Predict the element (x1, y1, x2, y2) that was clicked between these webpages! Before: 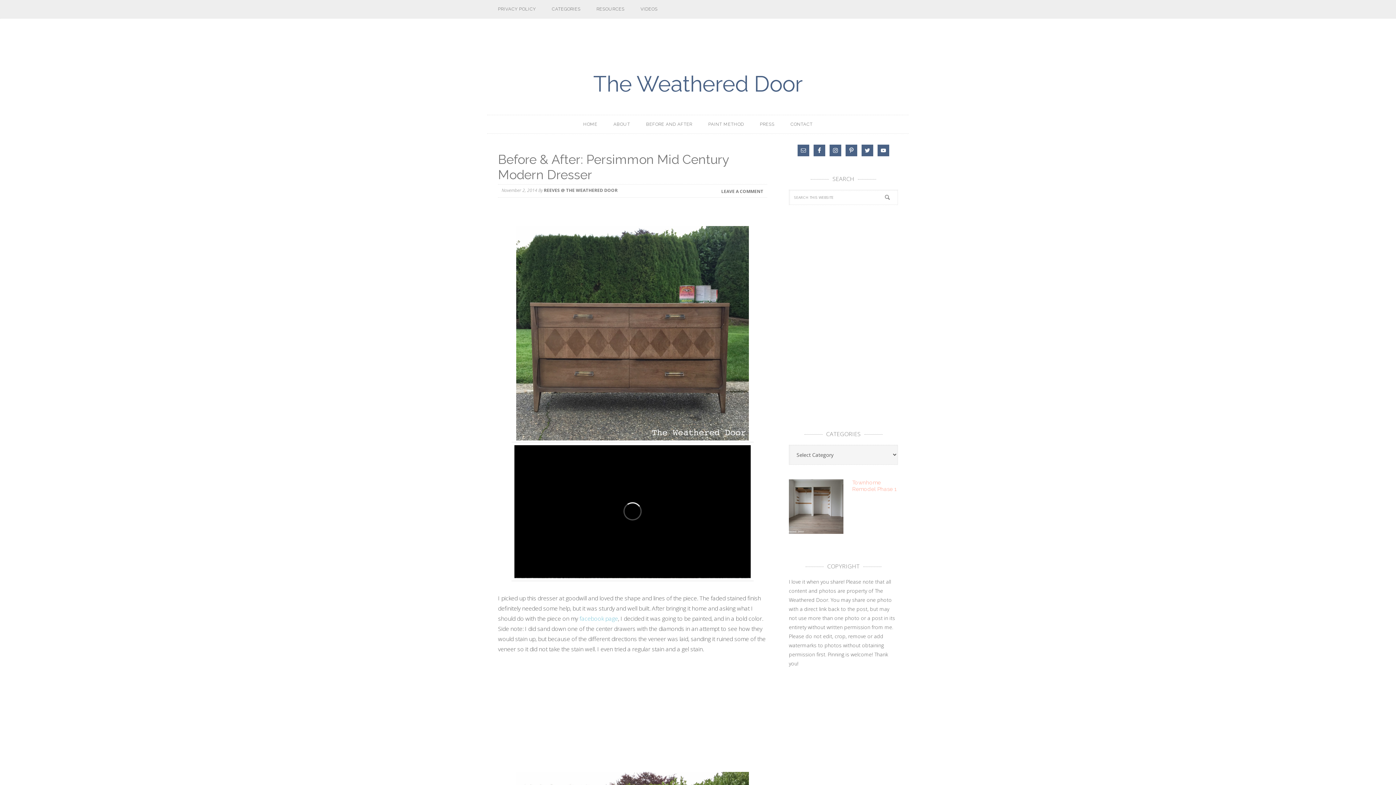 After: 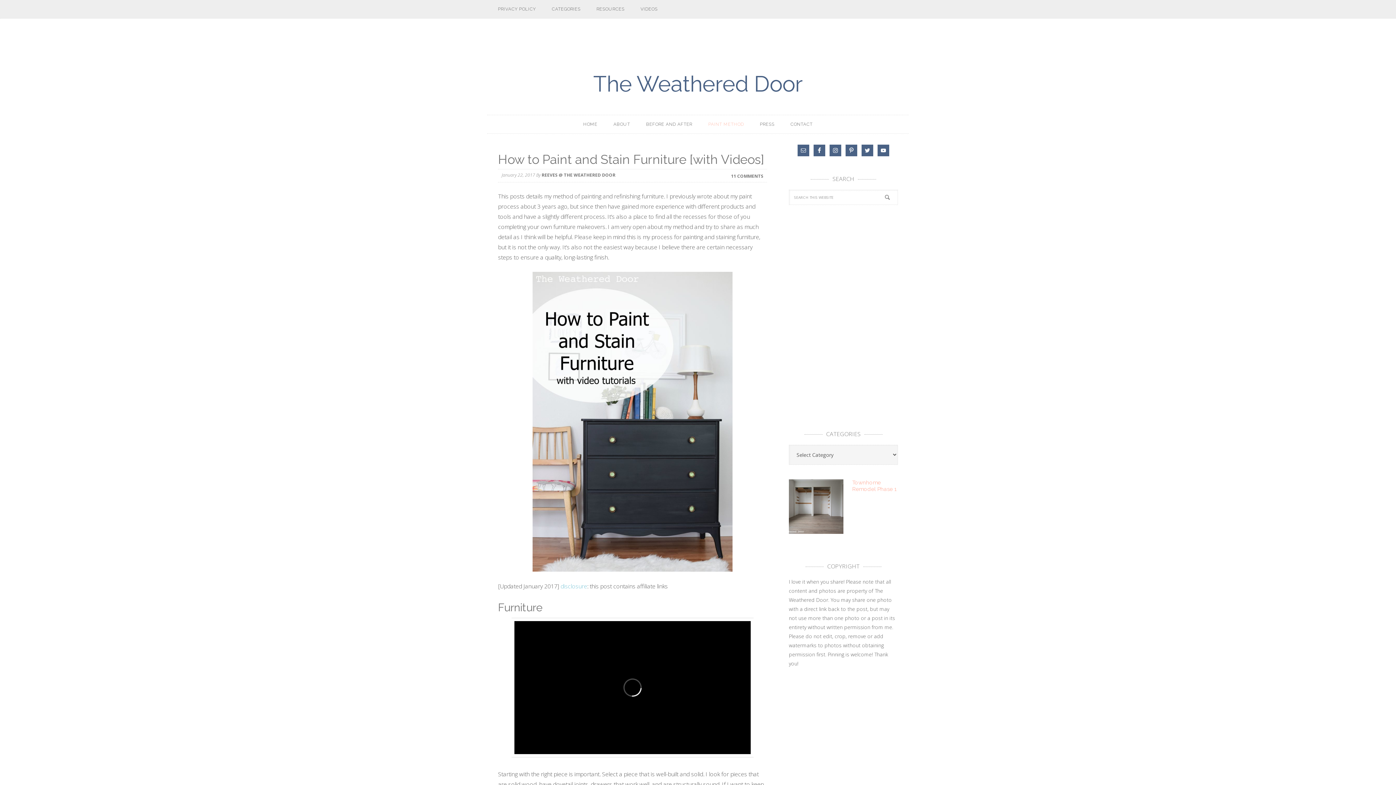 Action: bbox: (701, 115, 751, 133) label: PAINT METHOD